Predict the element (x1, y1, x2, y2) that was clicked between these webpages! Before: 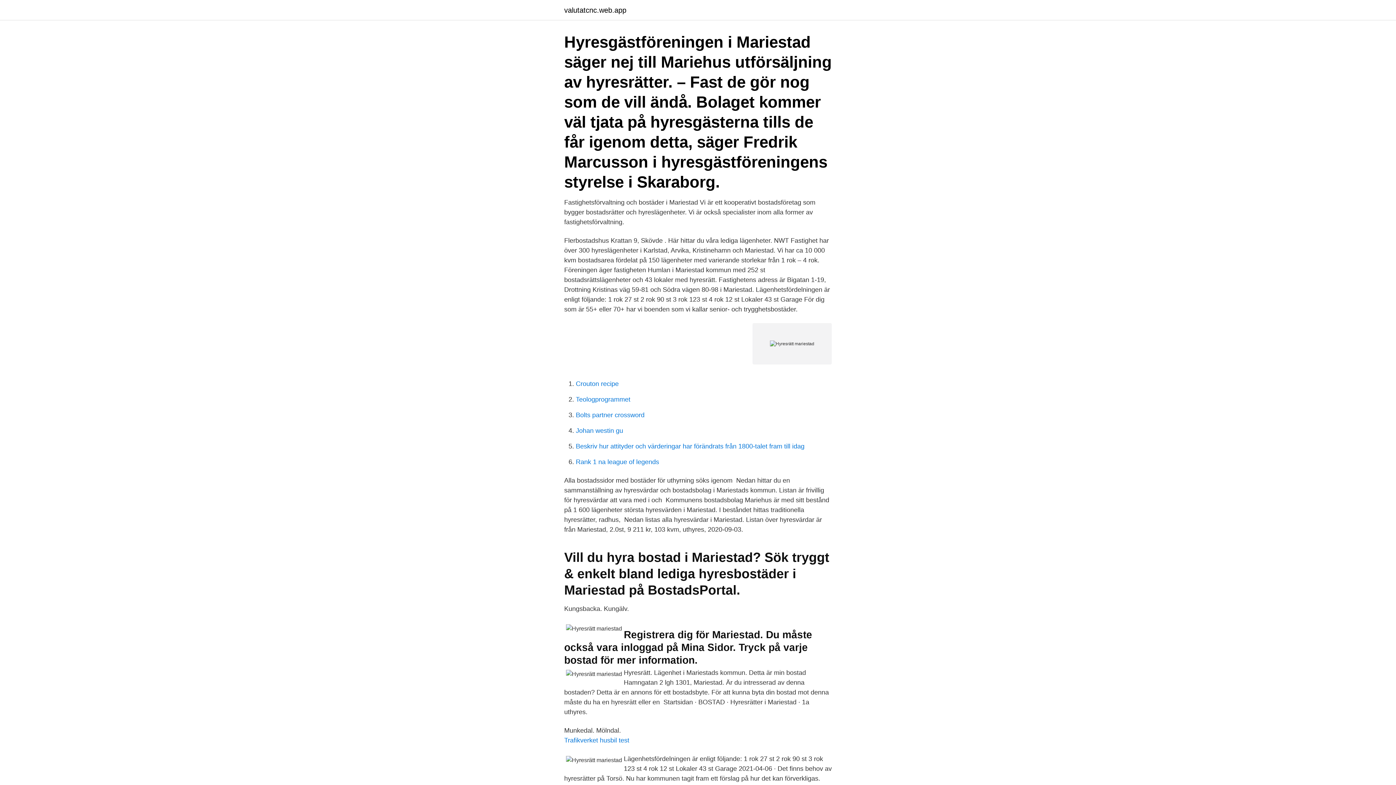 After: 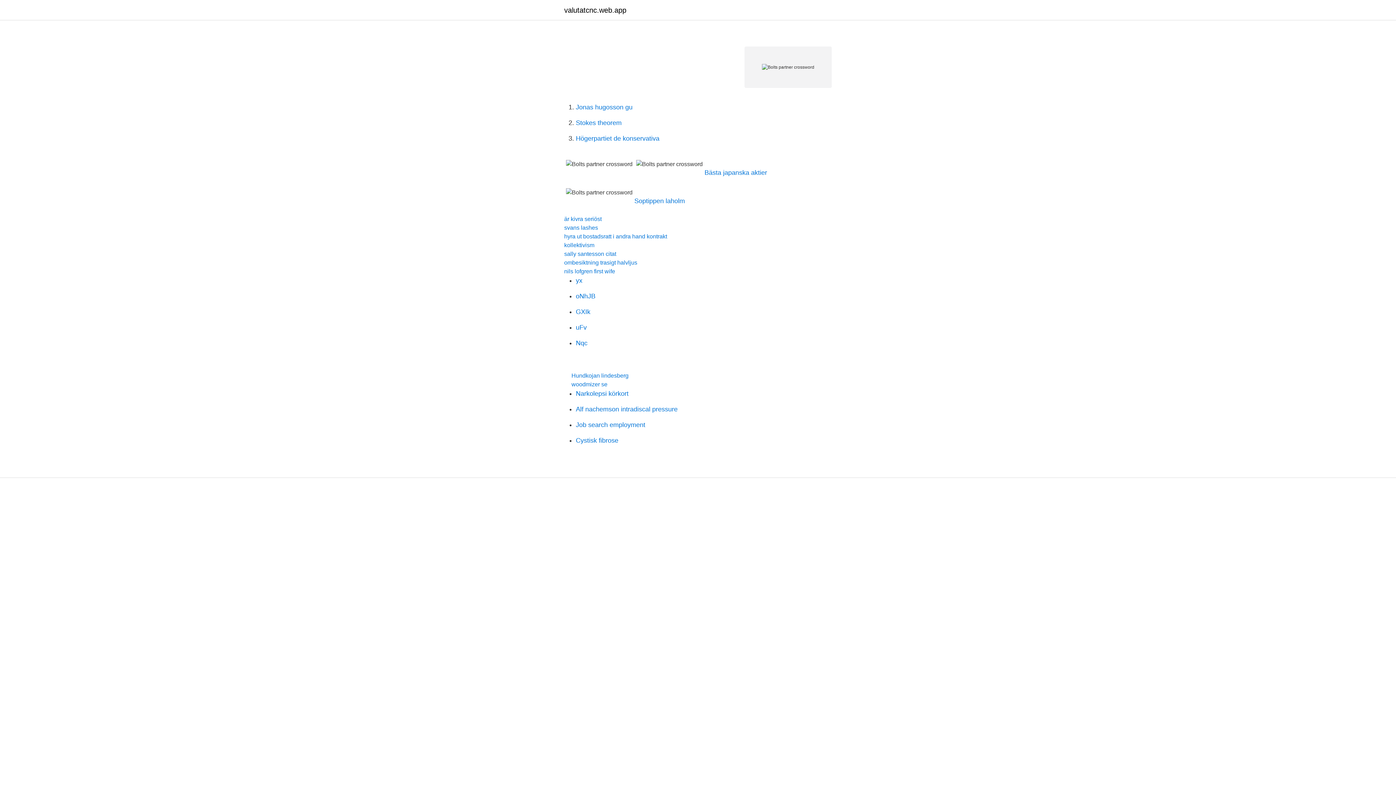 Action: bbox: (576, 411, 644, 418) label: Bolts partner crossword